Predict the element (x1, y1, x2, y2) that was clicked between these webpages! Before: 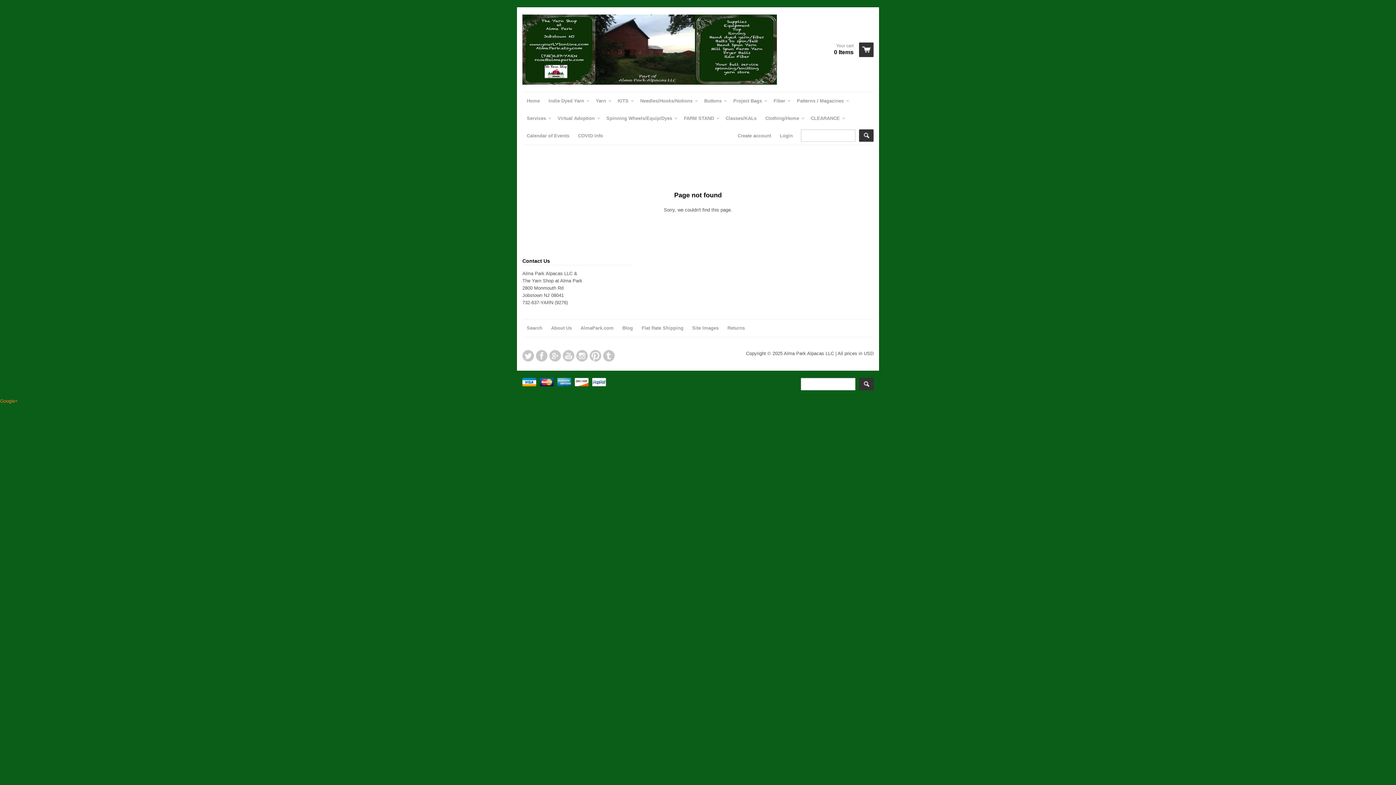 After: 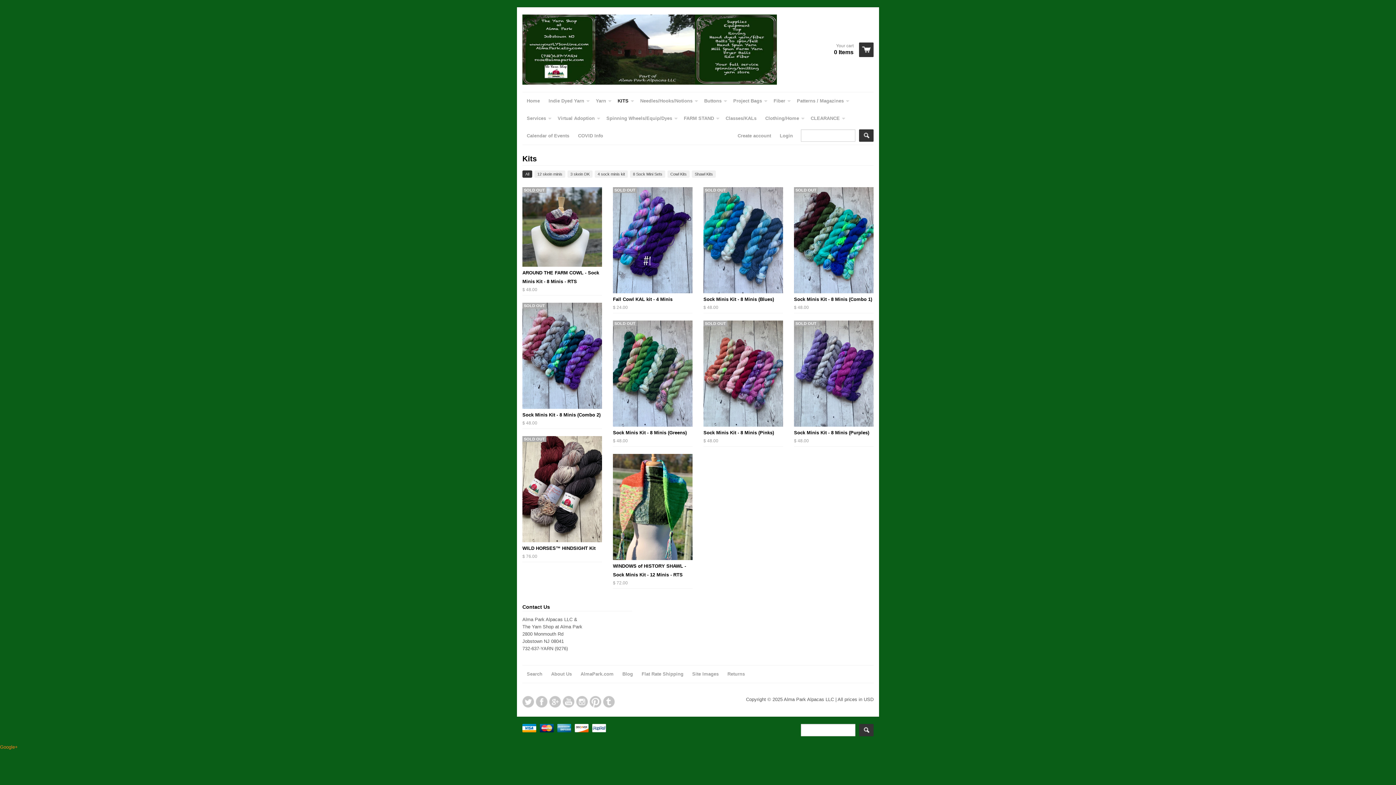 Action: label: KITS bbox: (613, 92, 636, 109)